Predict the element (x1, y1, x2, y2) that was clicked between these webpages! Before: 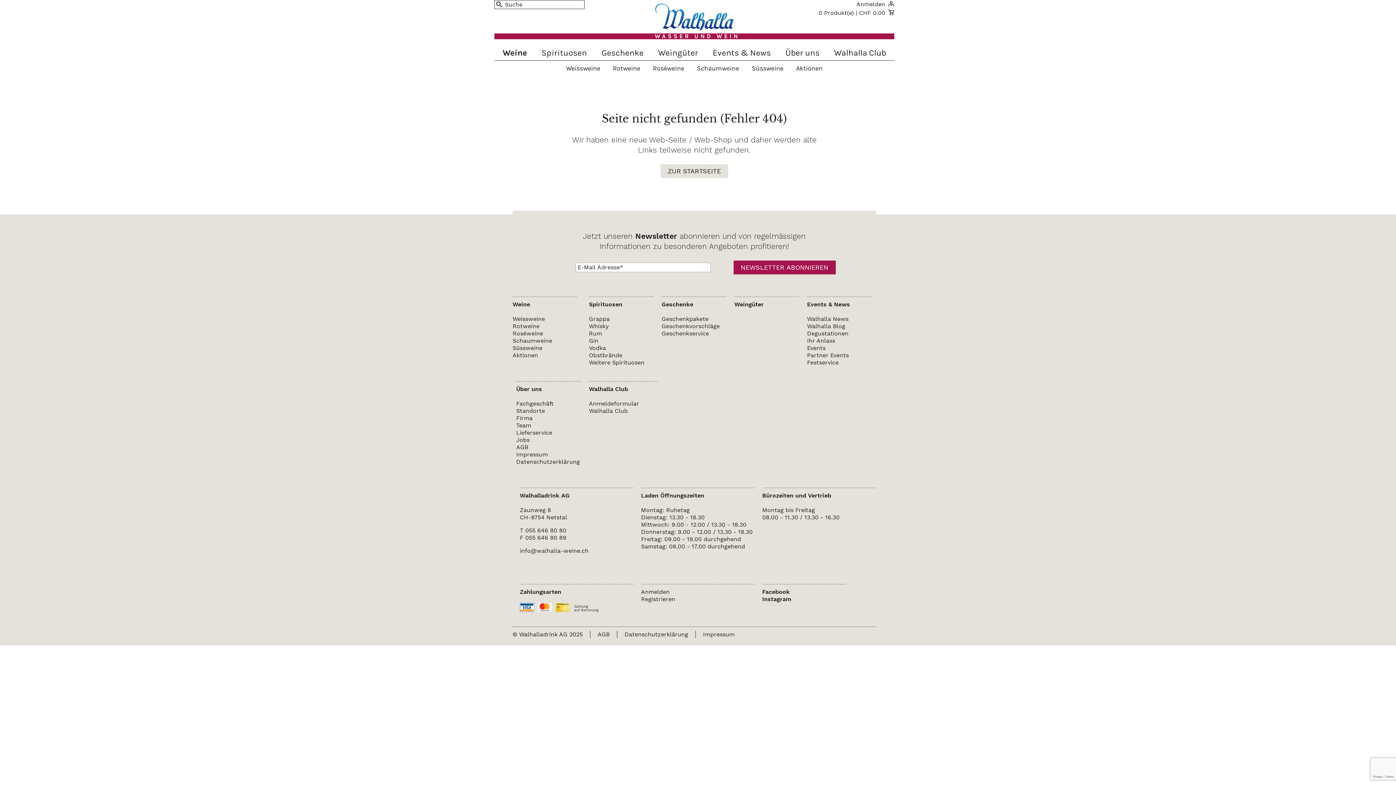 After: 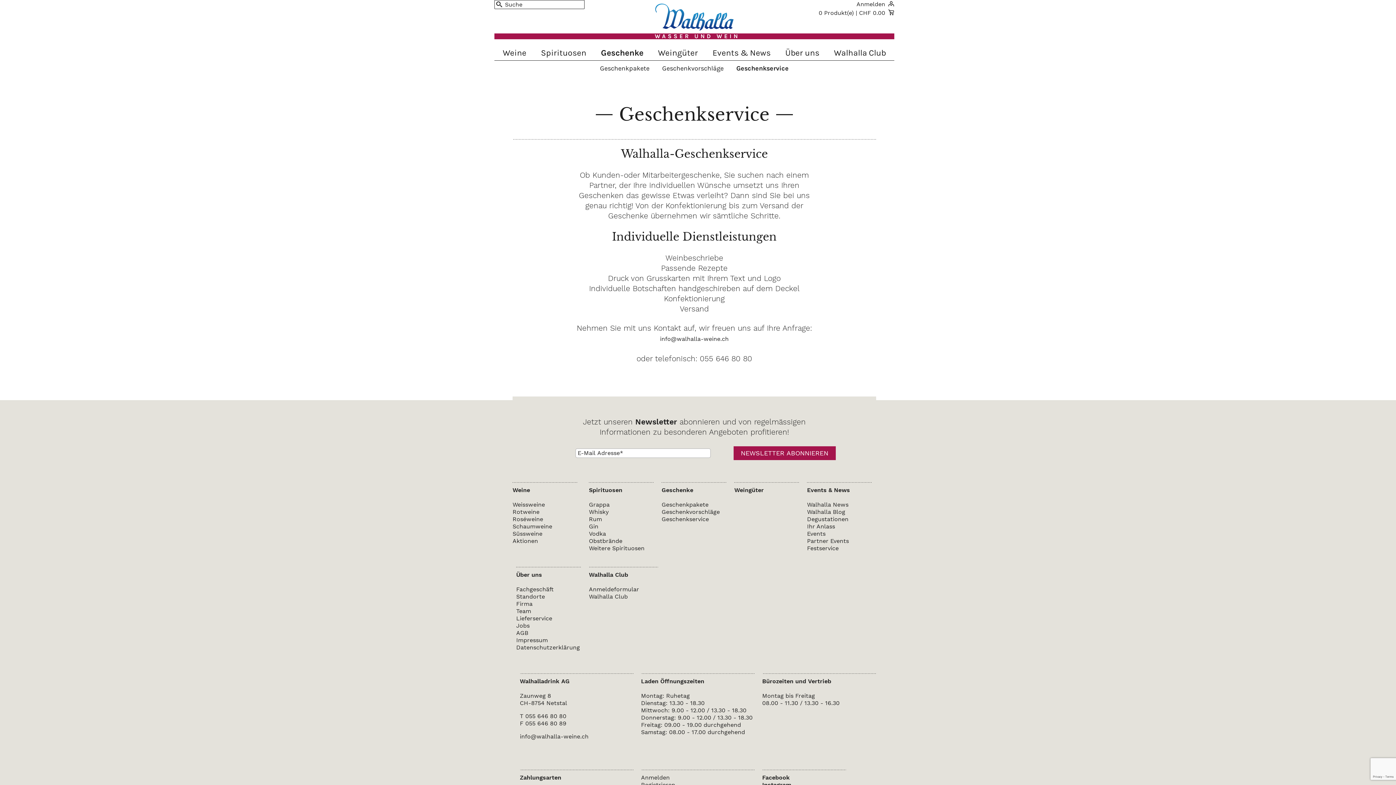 Action: label: Geschenkservice bbox: (661, 330, 709, 337)